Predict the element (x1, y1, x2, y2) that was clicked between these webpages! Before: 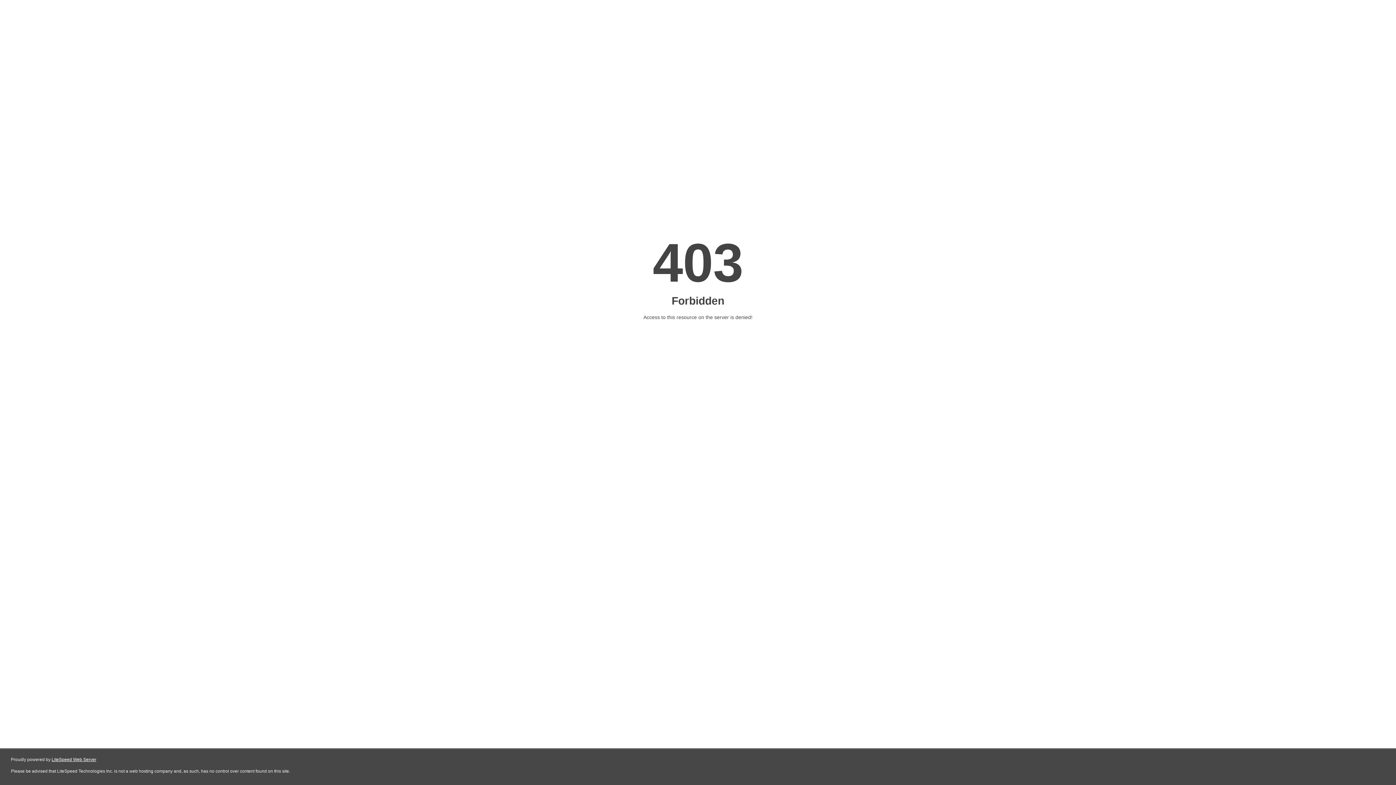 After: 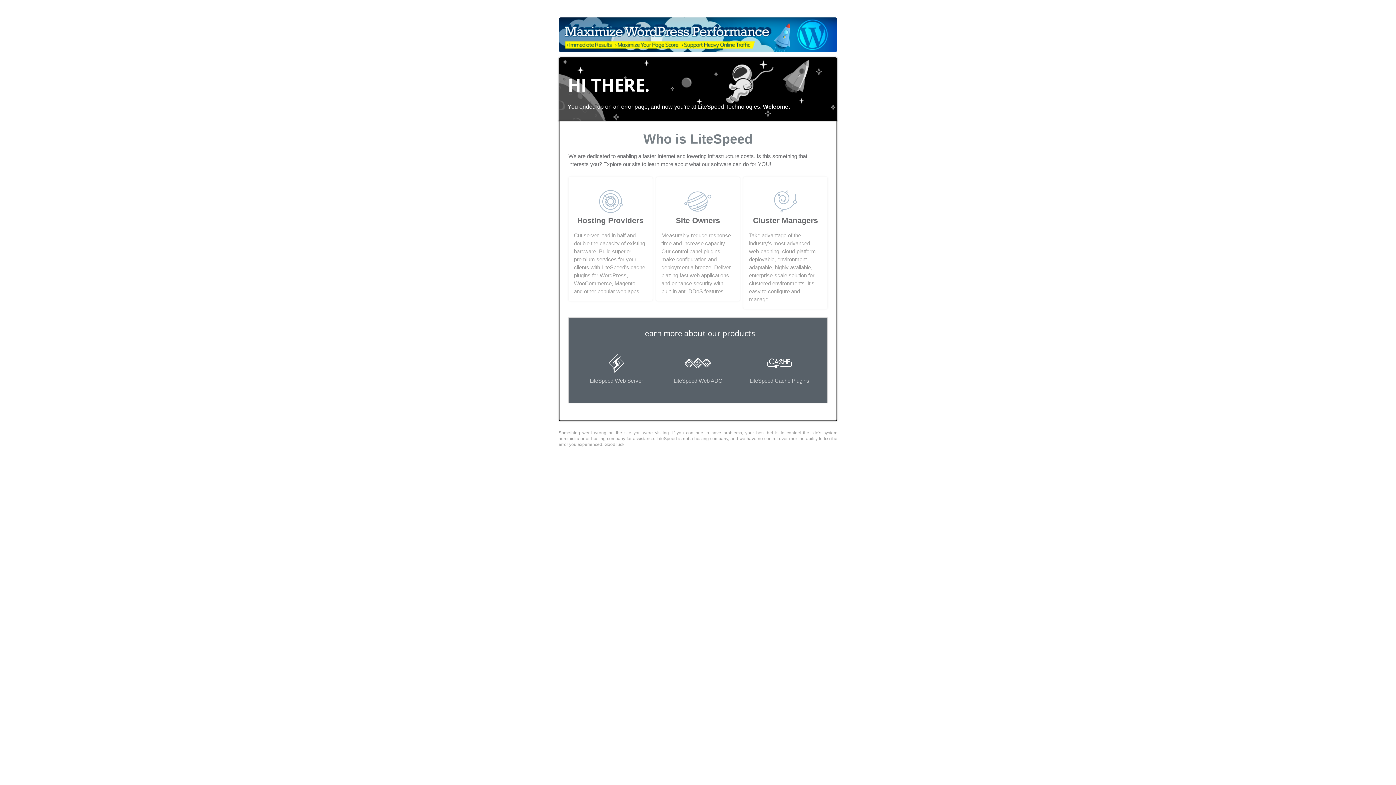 Action: bbox: (51, 757, 96, 762) label: LiteSpeed Web Server